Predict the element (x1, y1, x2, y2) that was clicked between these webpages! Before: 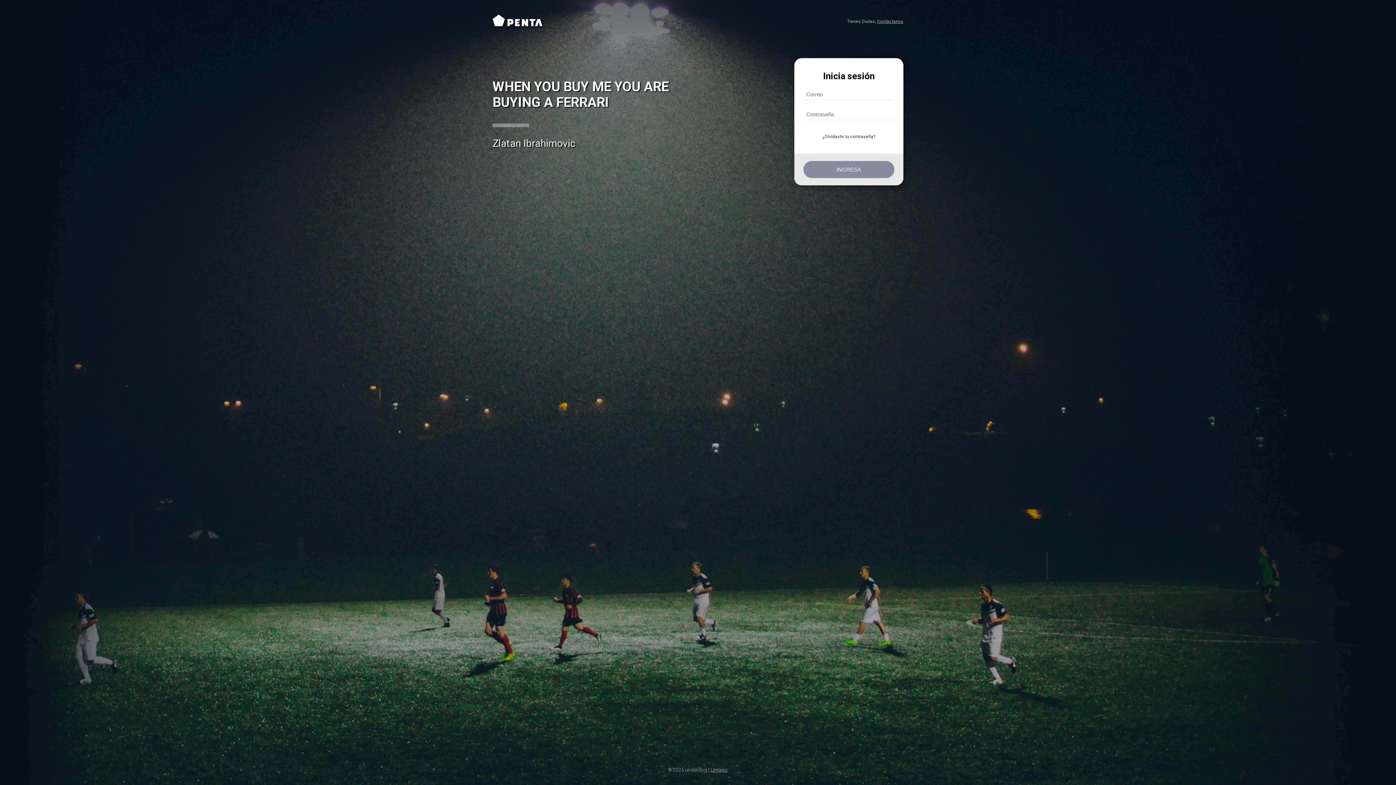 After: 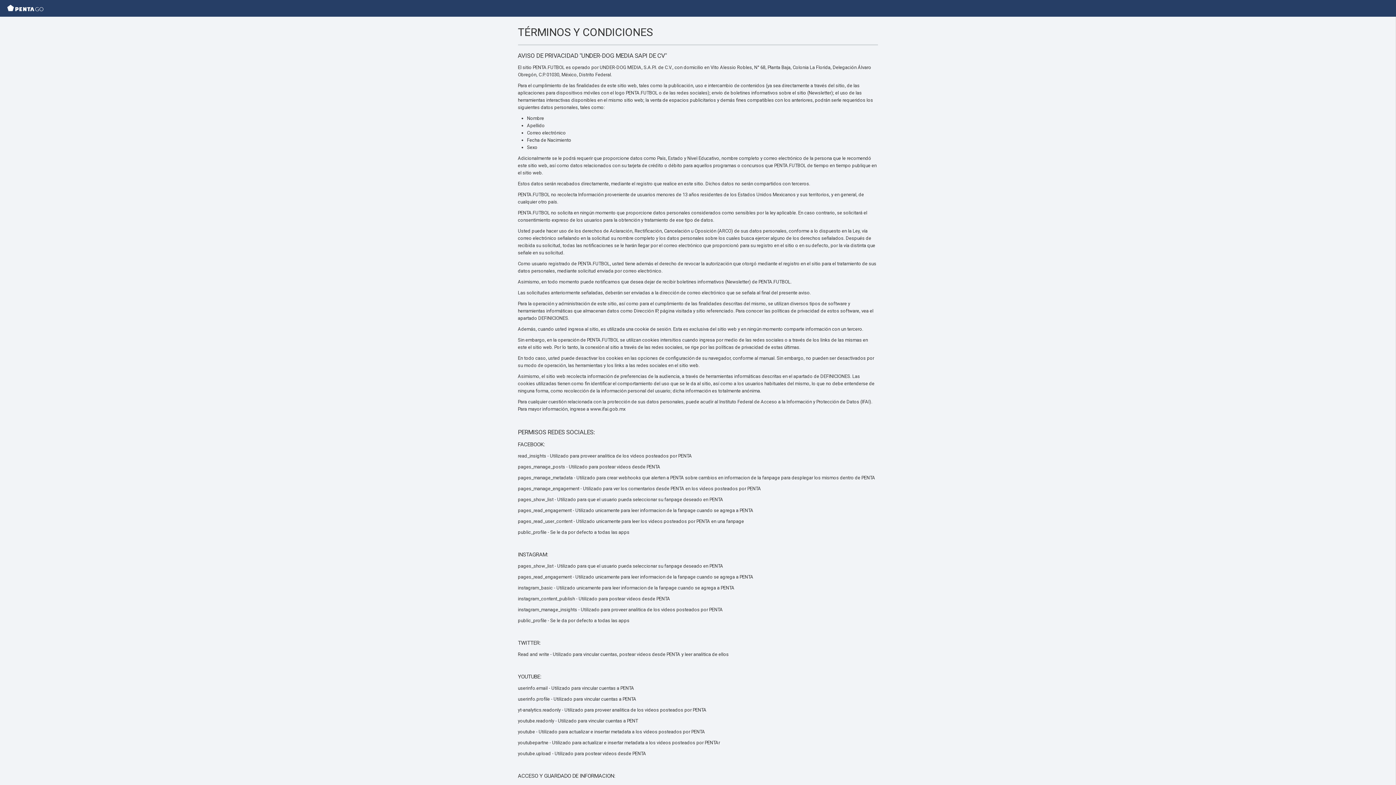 Action: bbox: (710, 767, 728, 773) label: Legales